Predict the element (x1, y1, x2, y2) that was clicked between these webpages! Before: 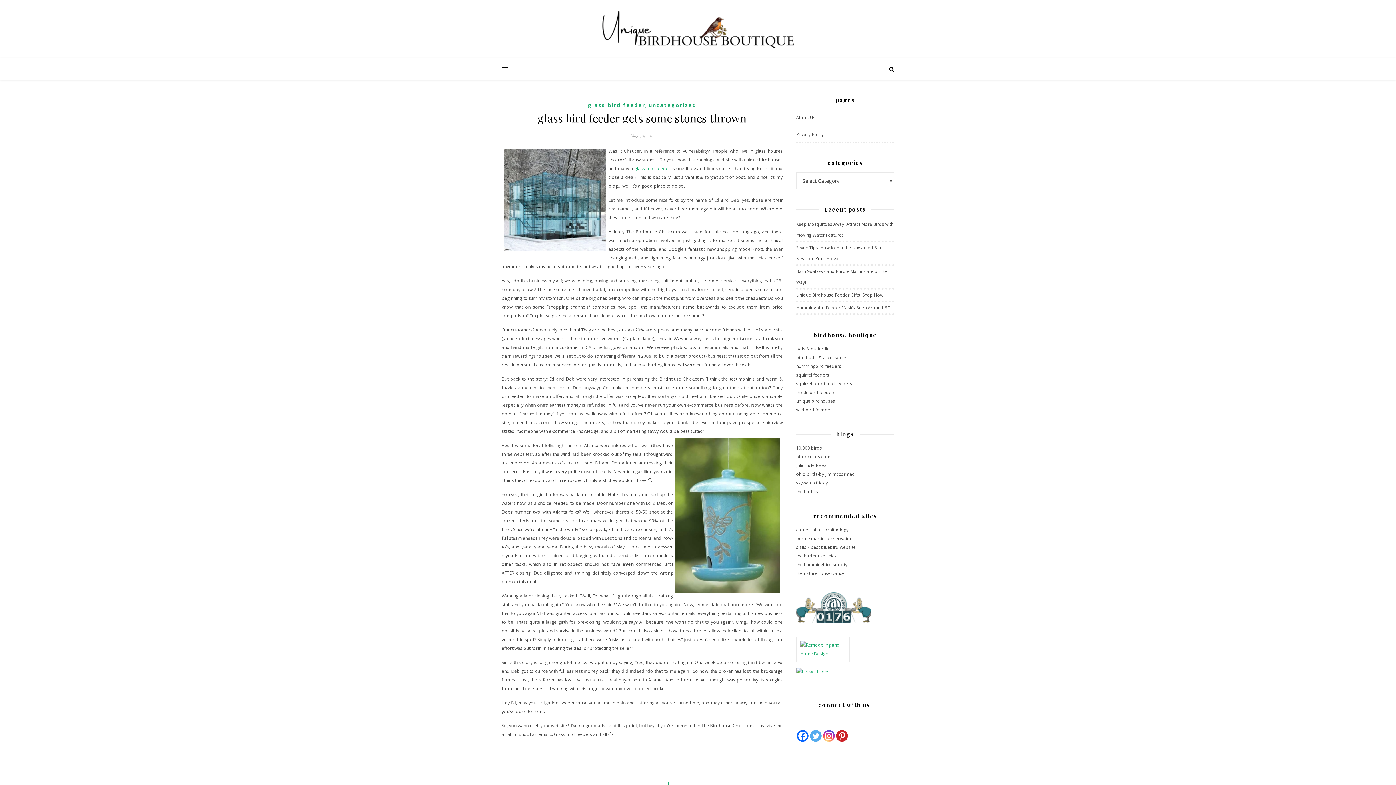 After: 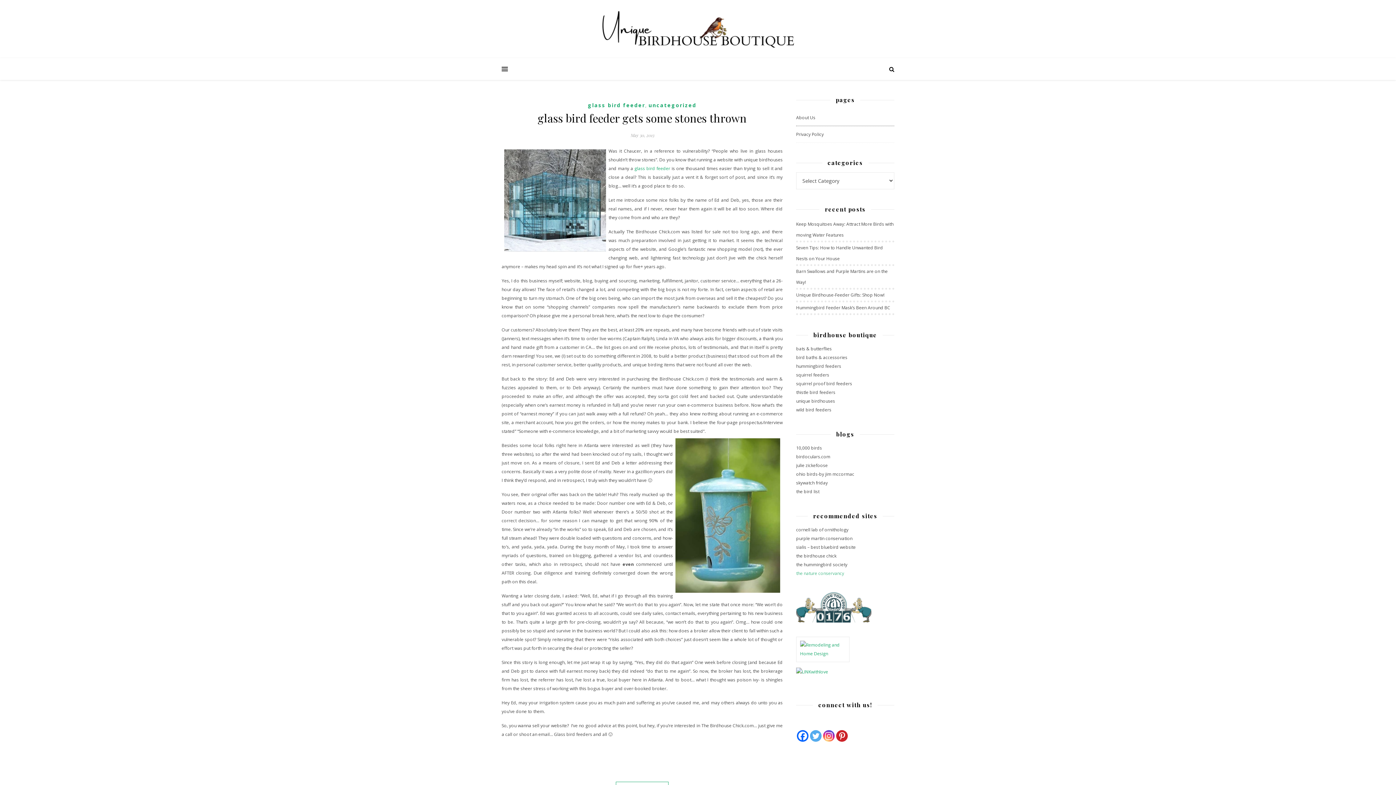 Action: bbox: (796, 570, 844, 576) label: the nature conservancy